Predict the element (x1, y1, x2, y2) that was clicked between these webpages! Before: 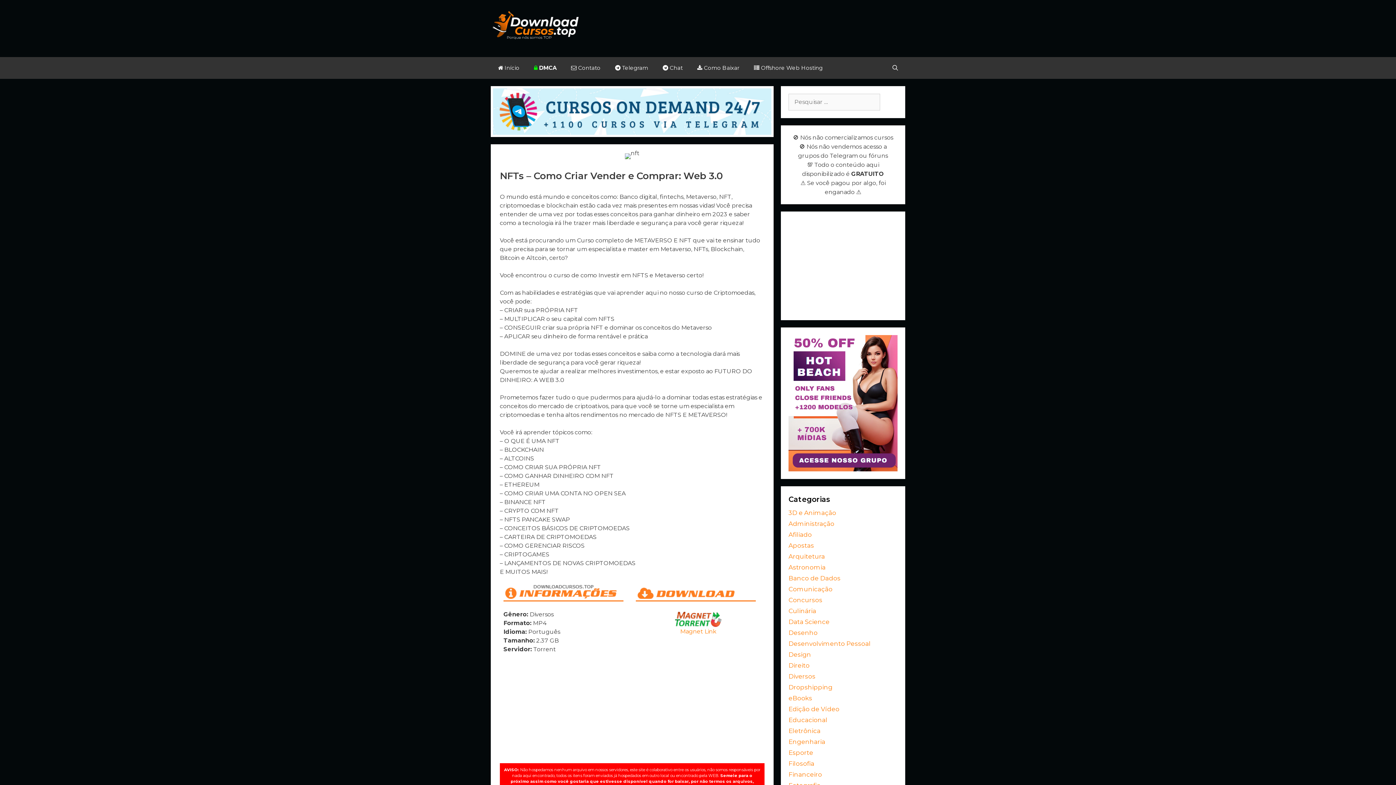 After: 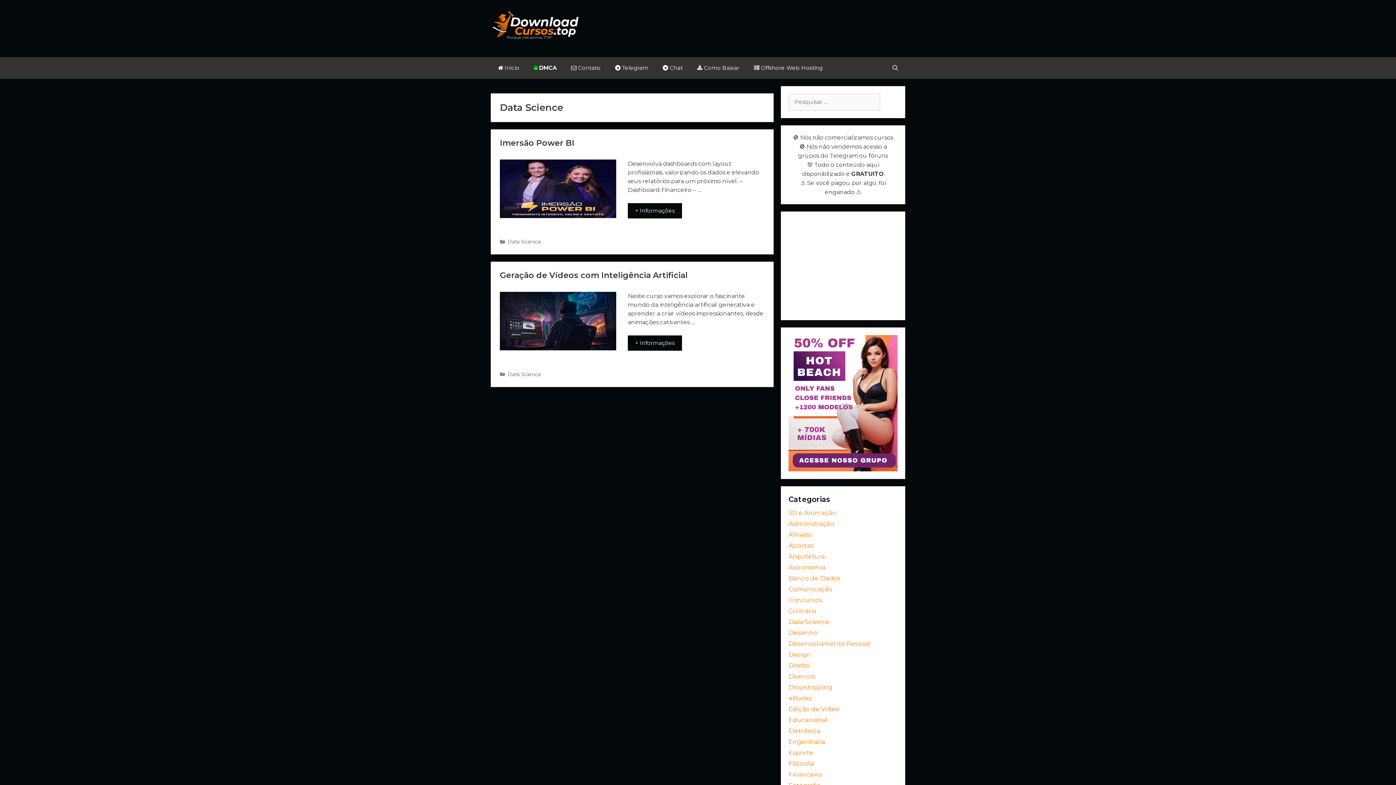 Action: bbox: (788, 618, 829, 625) label: Data Science